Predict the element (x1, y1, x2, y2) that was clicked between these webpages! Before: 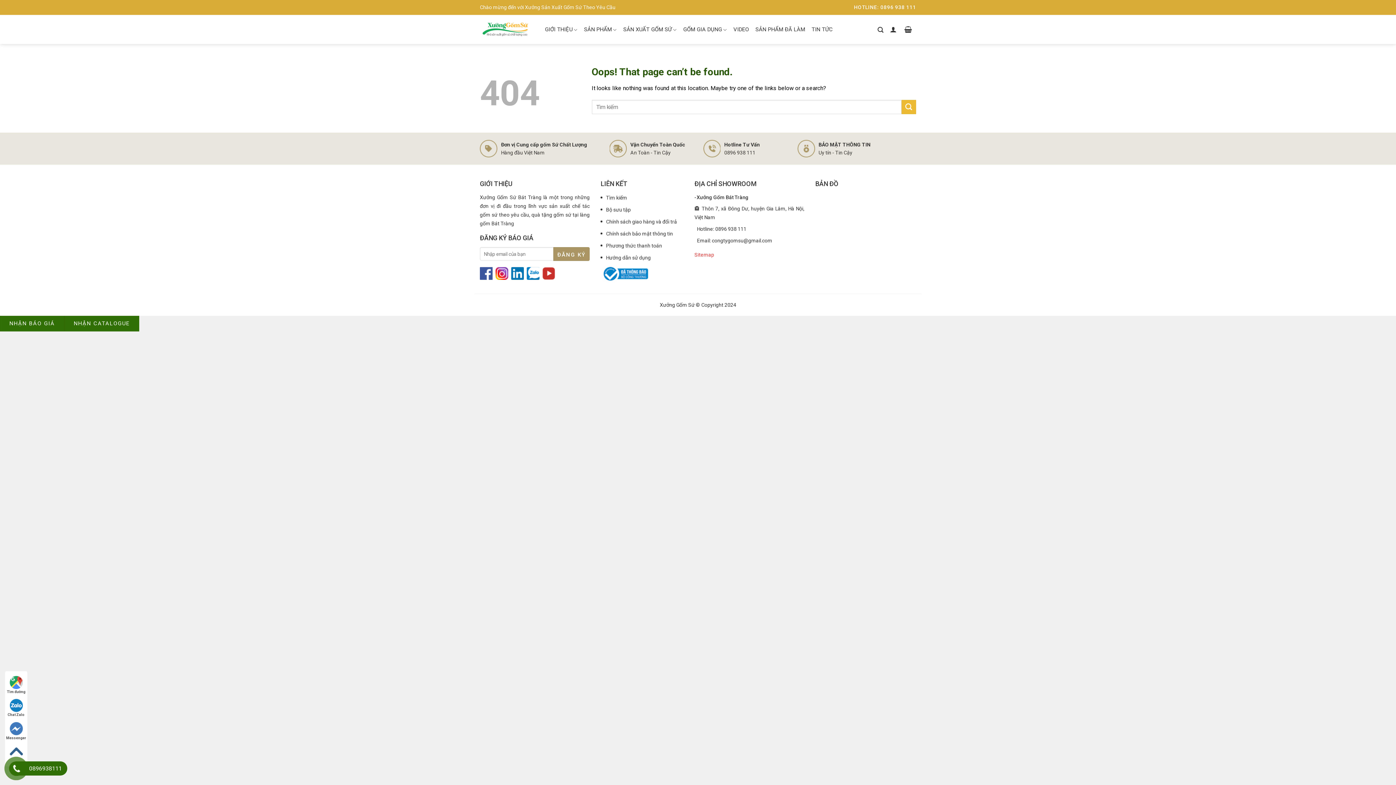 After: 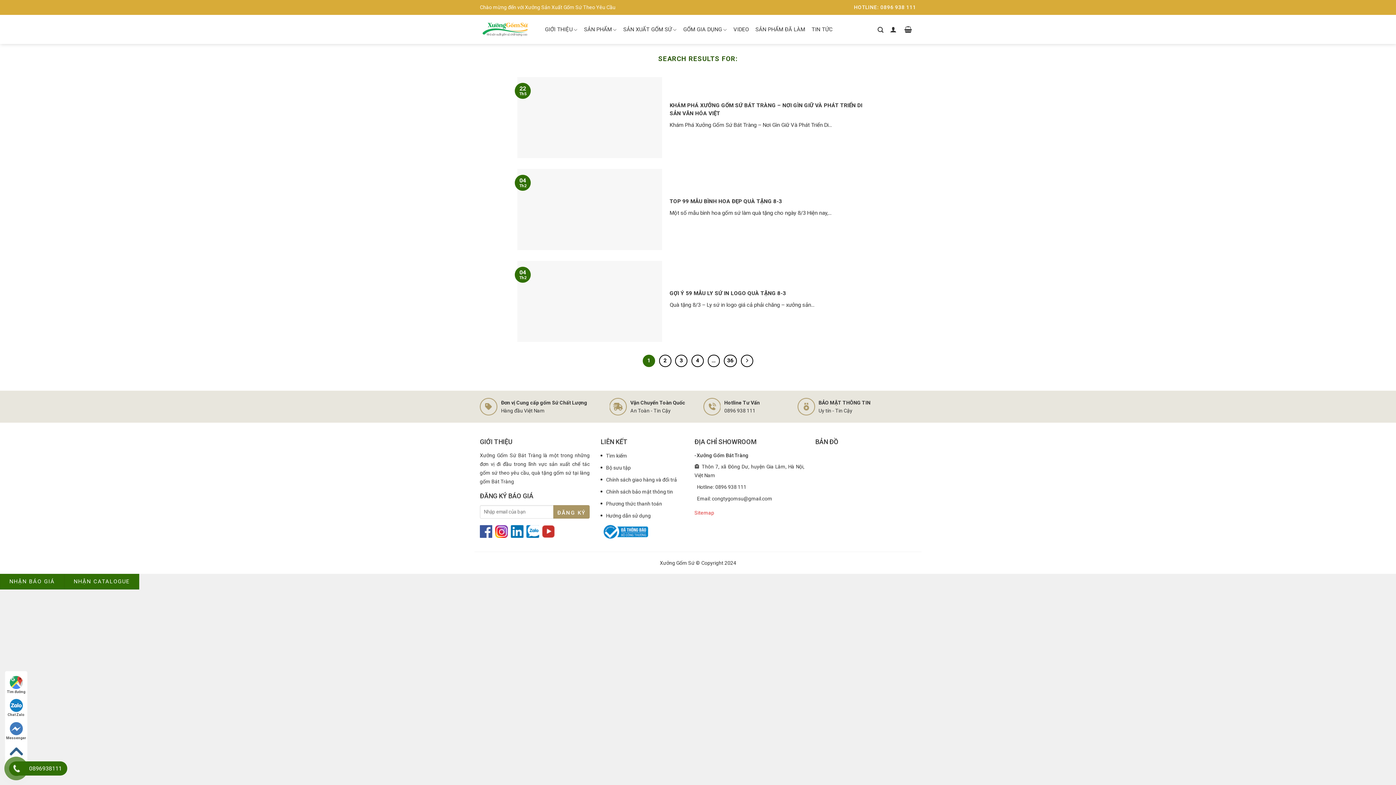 Action: label: Submit bbox: (901, 100, 916, 114)